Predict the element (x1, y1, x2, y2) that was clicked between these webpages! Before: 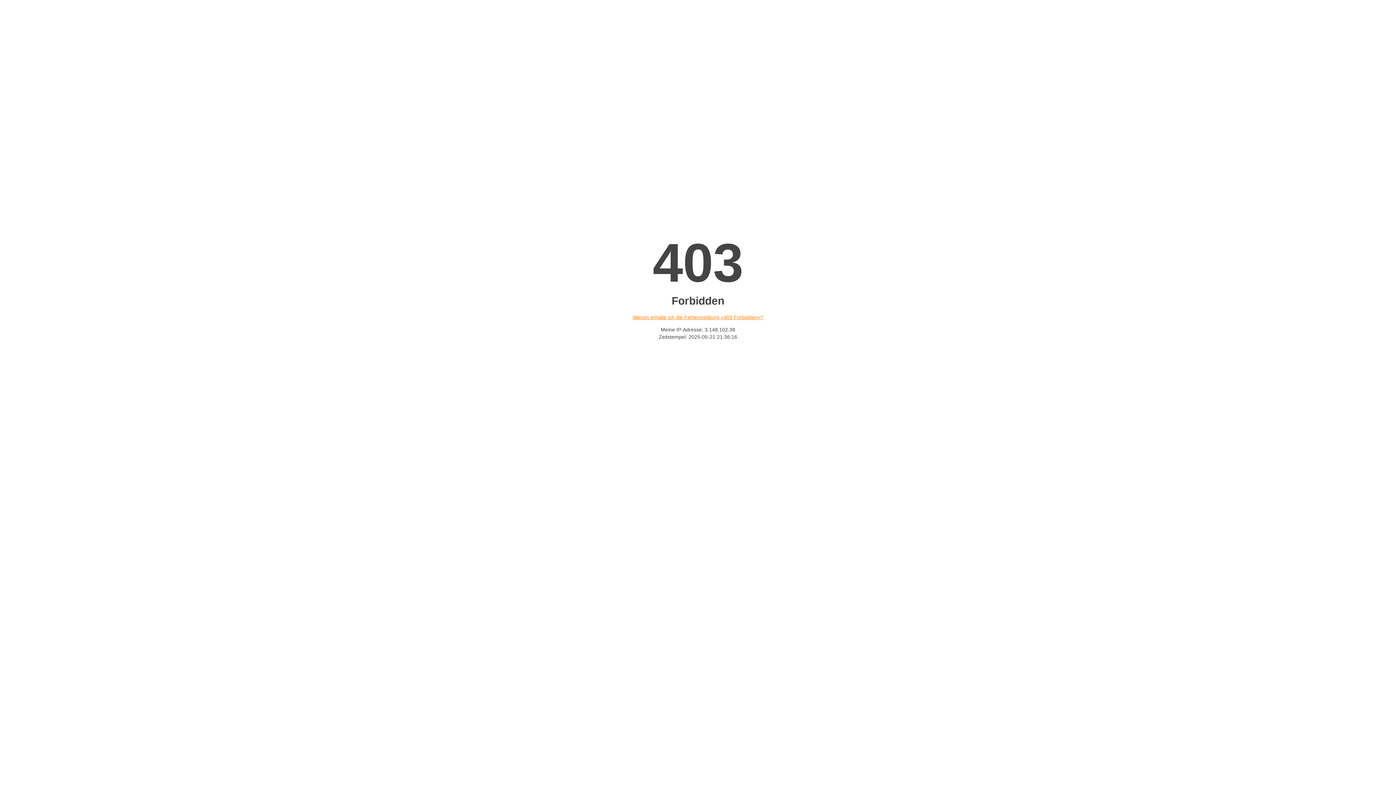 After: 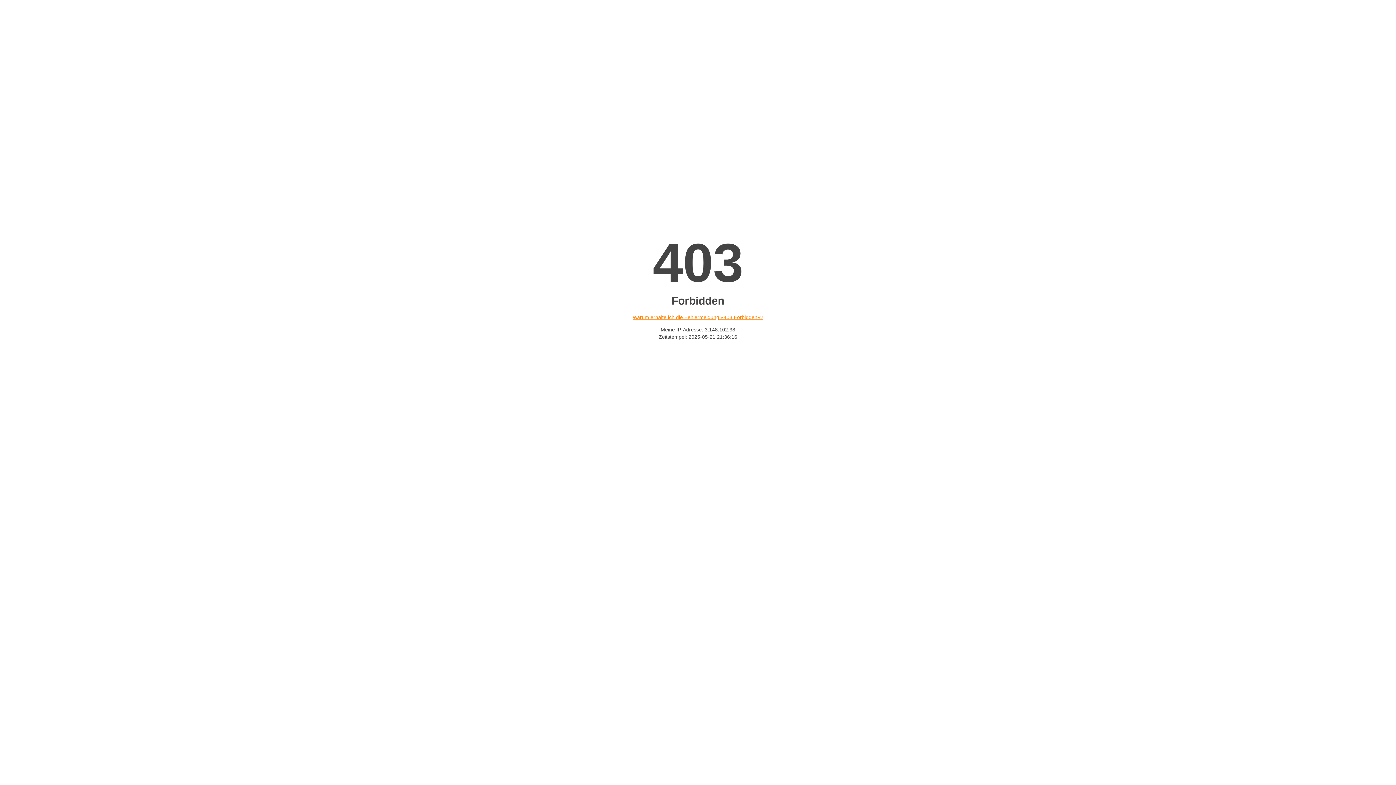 Action: label: Warum erhalte ich die Fehlermeldung «403 Forbidden»? bbox: (632, 314, 763, 320)